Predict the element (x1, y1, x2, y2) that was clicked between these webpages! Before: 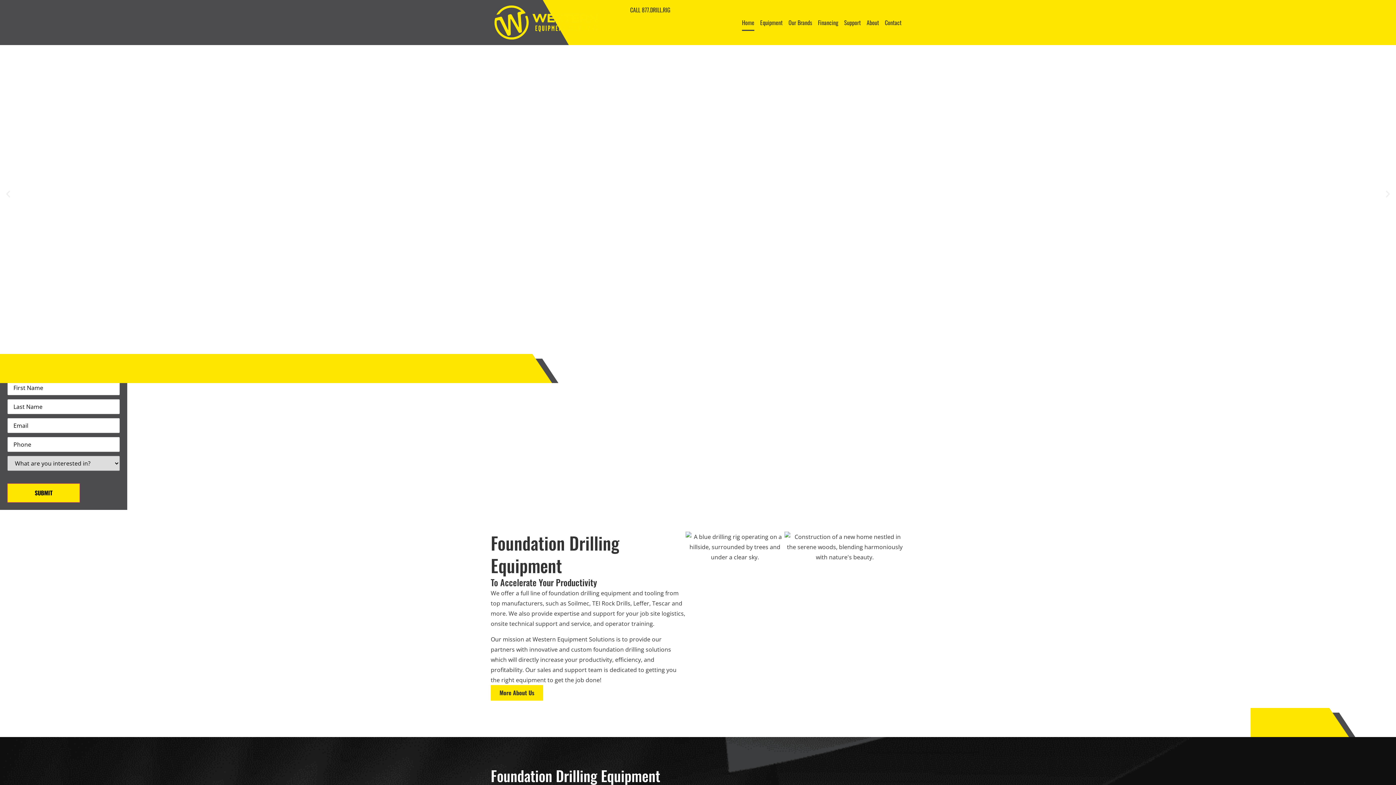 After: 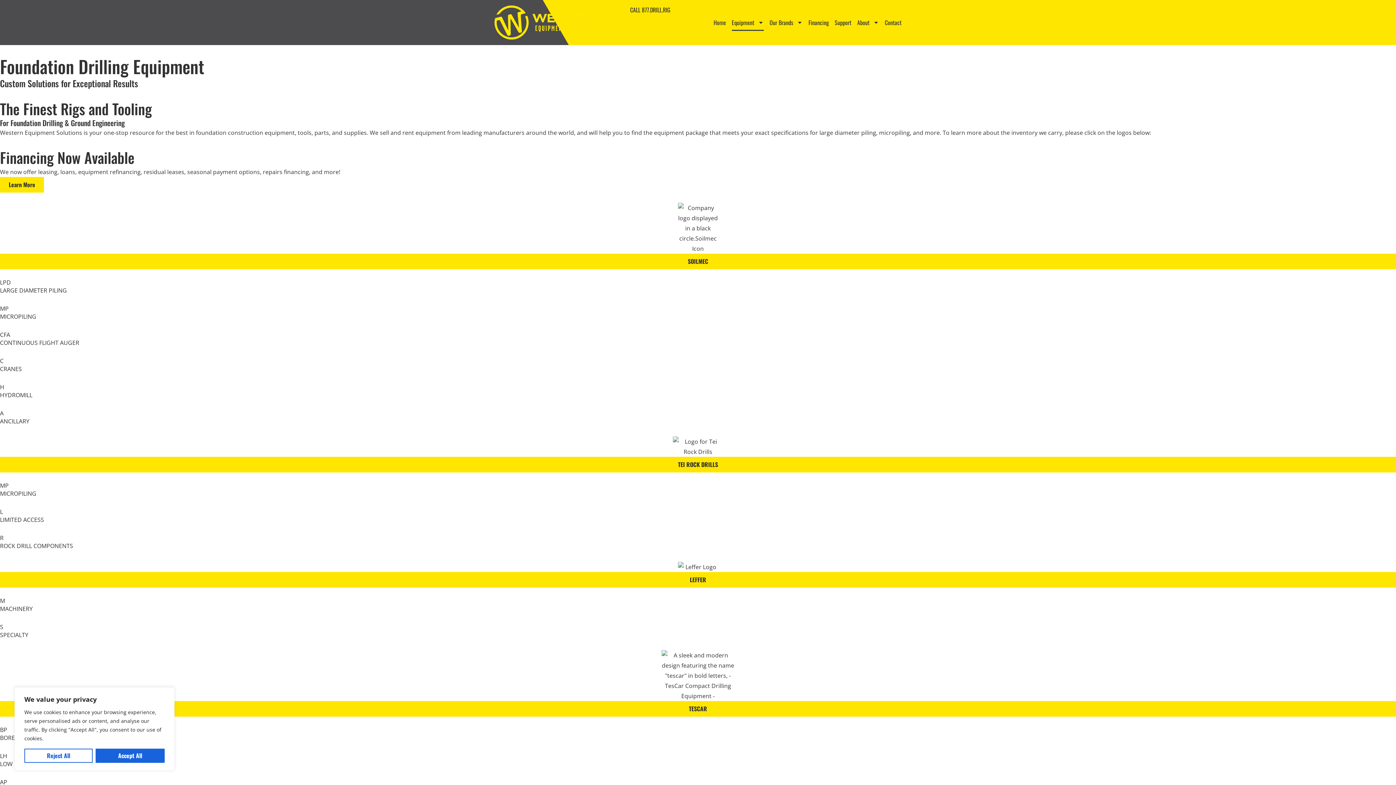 Action: bbox: (0, 45, 1396, 332) label: CUSTOM SOLUTIONS
FOR EXCEPTIONAL RESULTS